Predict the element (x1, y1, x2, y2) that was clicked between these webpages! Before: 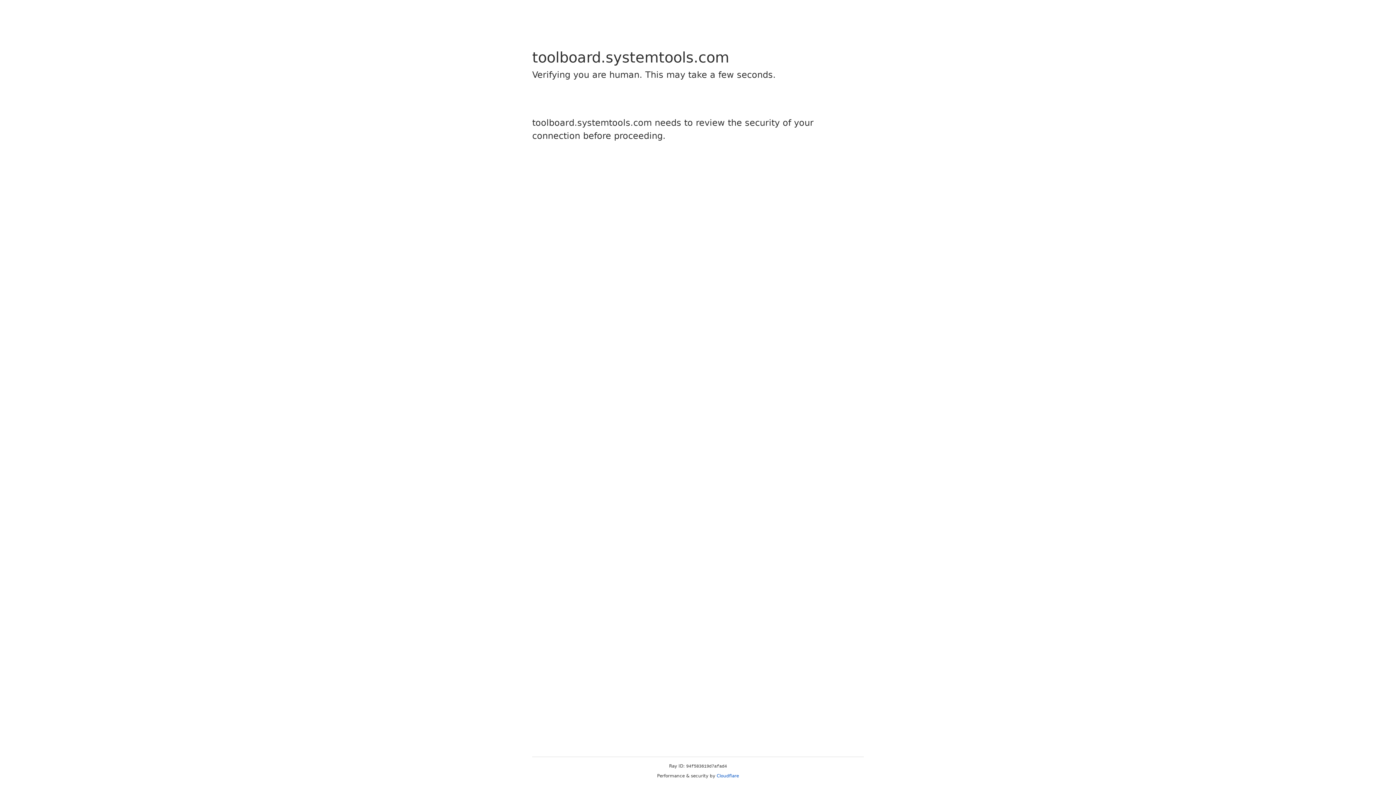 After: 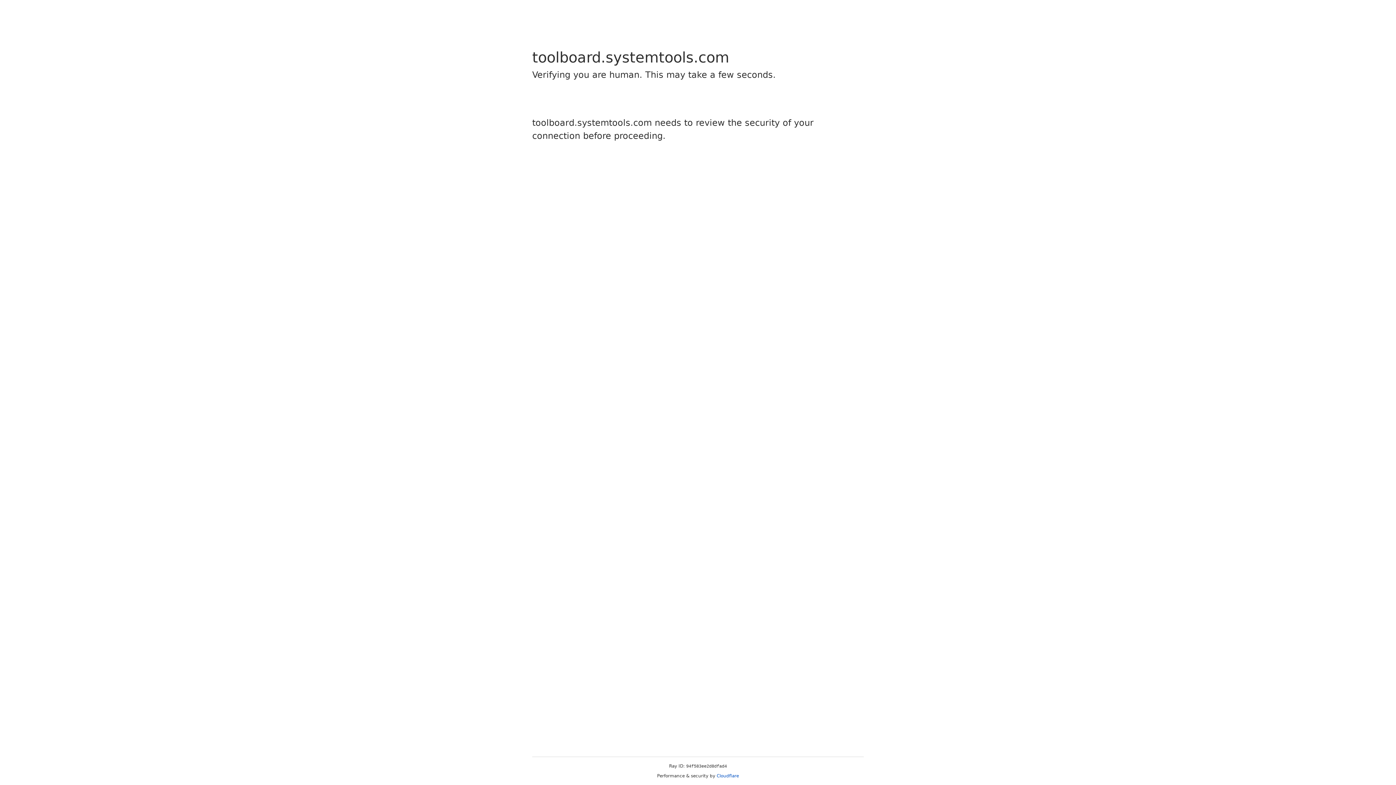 Action: bbox: (716, 773, 739, 778) label: Cloudflare